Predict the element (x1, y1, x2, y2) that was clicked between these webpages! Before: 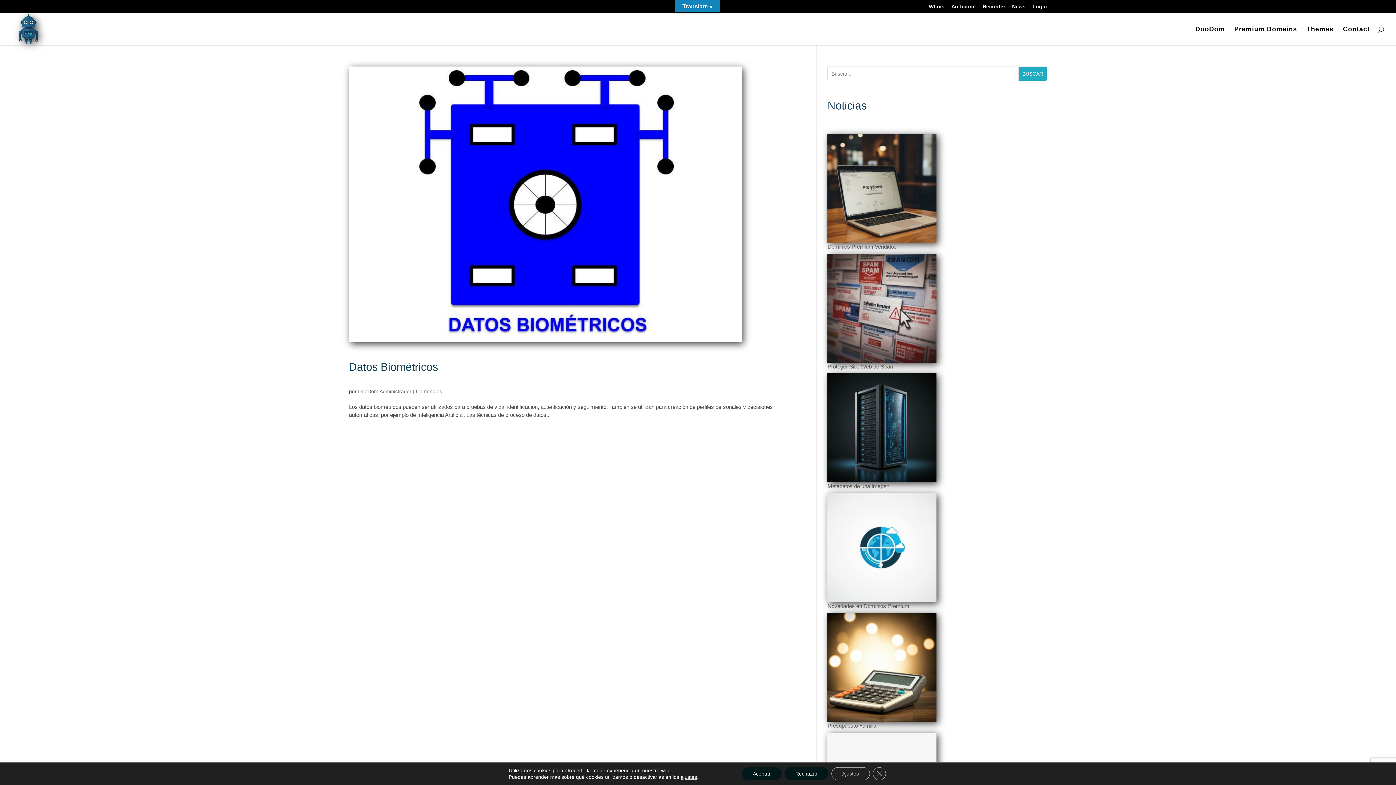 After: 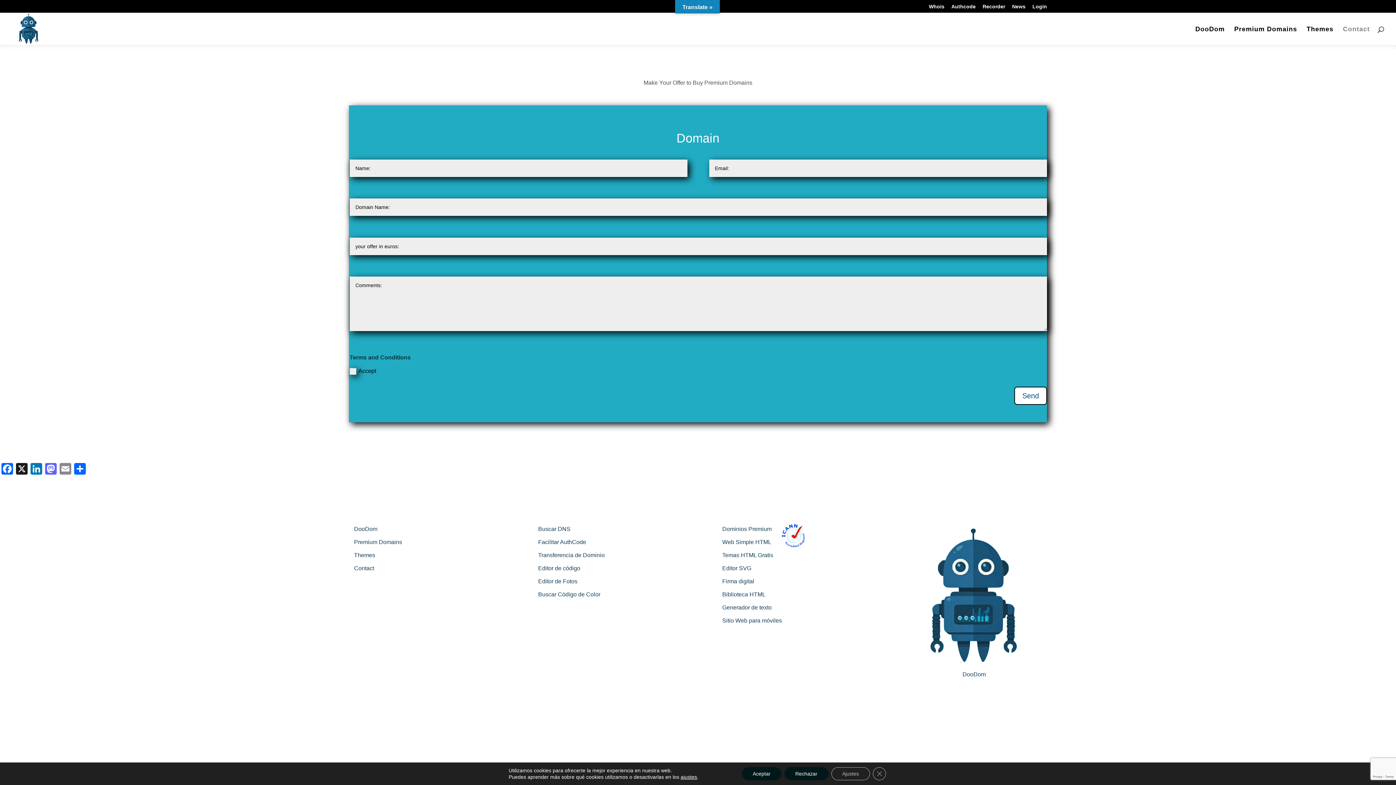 Action: bbox: (1343, 26, 1370, 45) label: Contact